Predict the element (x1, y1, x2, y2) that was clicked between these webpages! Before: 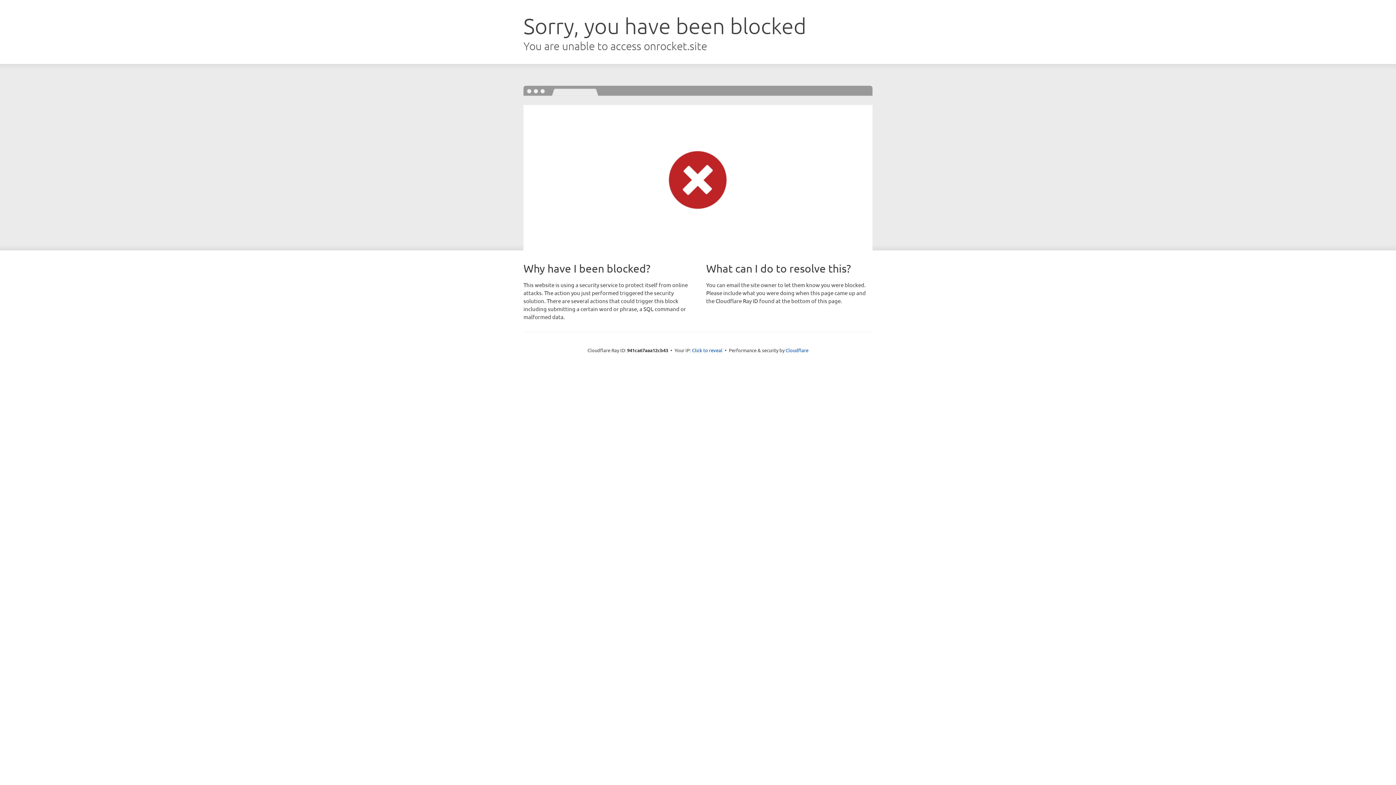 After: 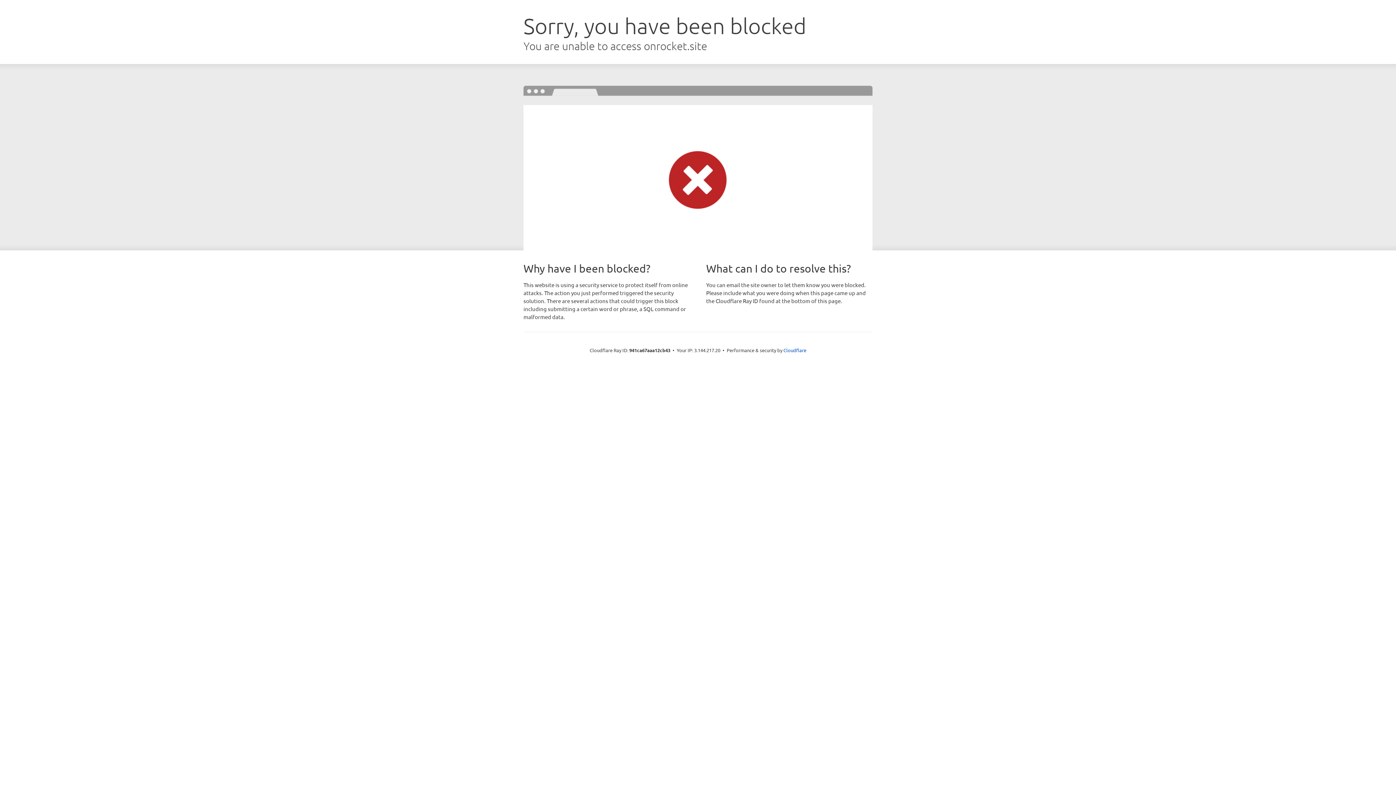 Action: label: Click to reveal bbox: (692, 346, 722, 353)